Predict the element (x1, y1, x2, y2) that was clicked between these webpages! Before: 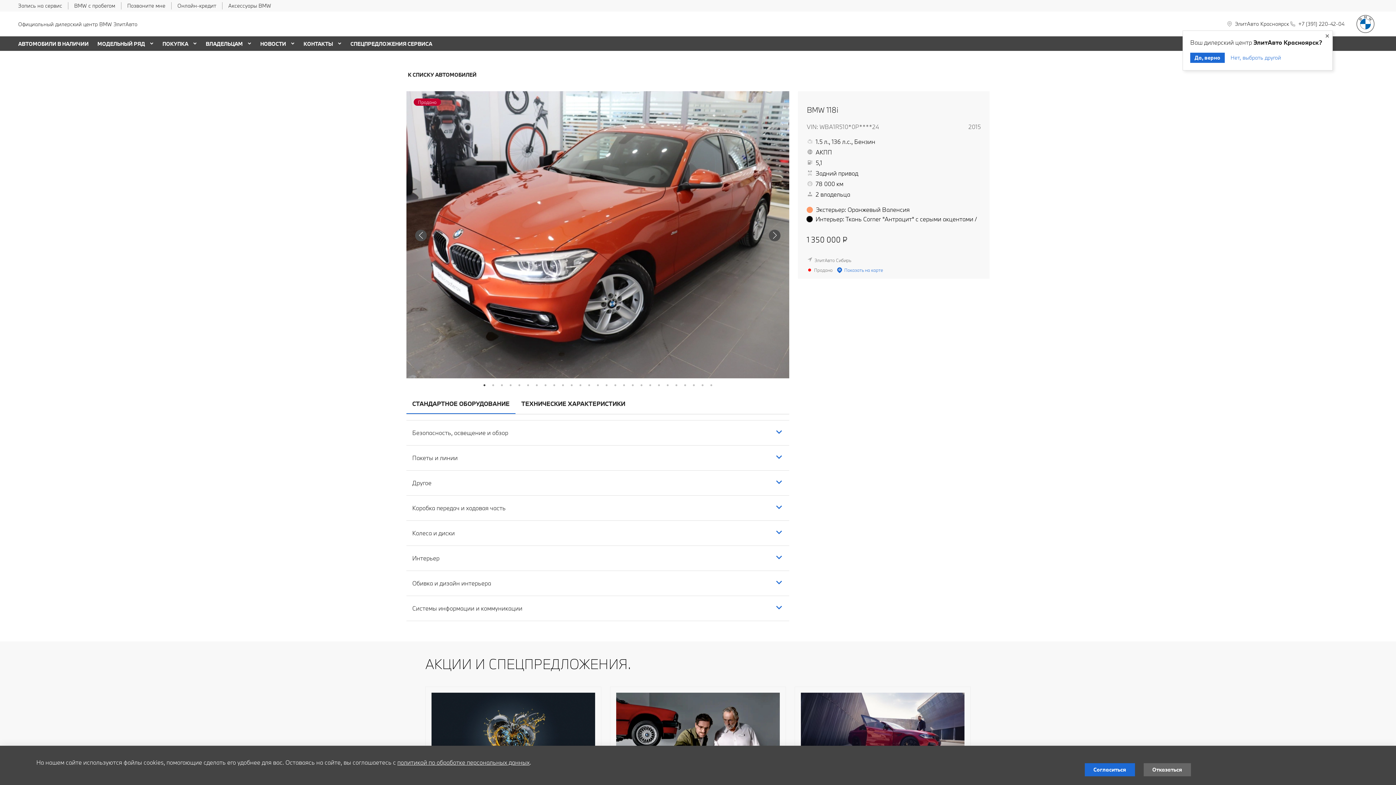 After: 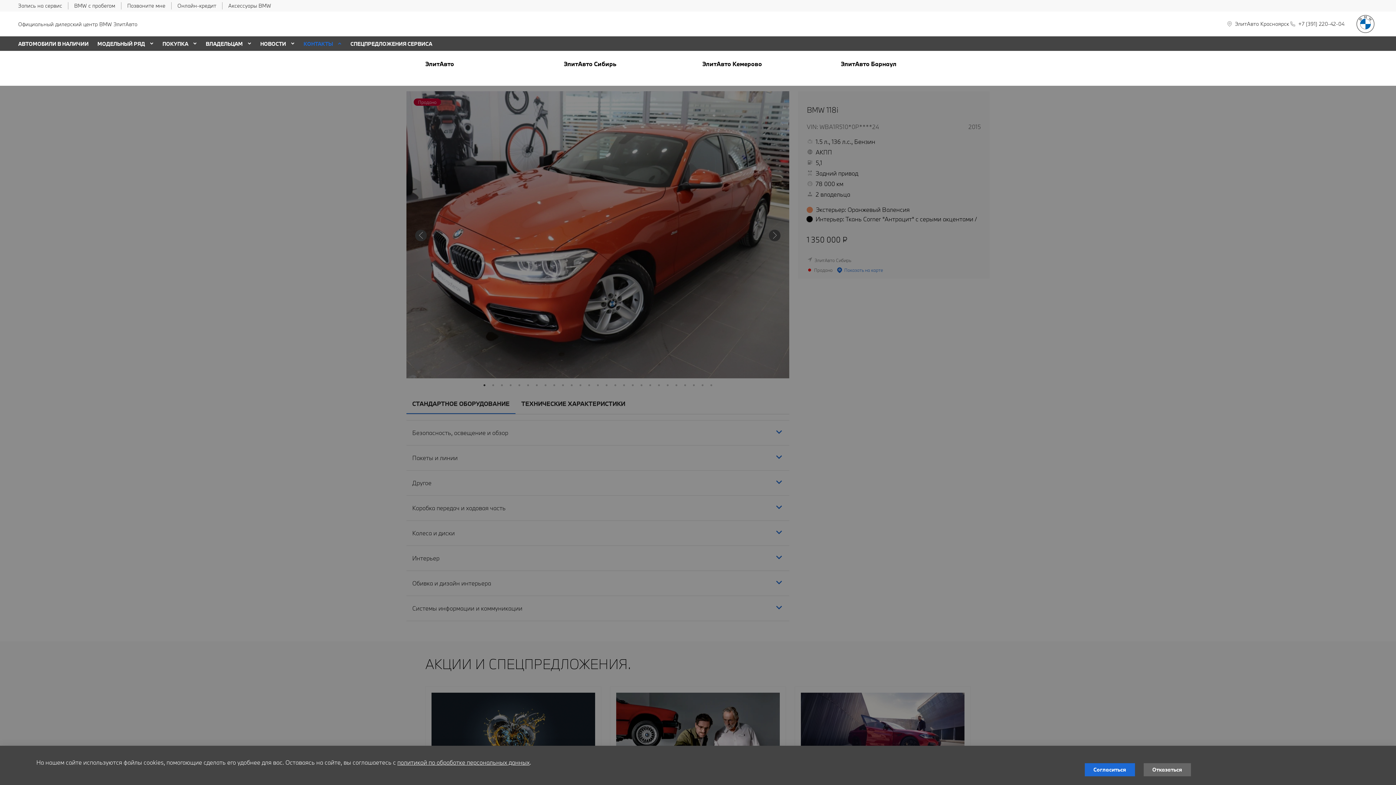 Action: bbox: (303, 40, 336, 47) label: КОНТАКТЫ